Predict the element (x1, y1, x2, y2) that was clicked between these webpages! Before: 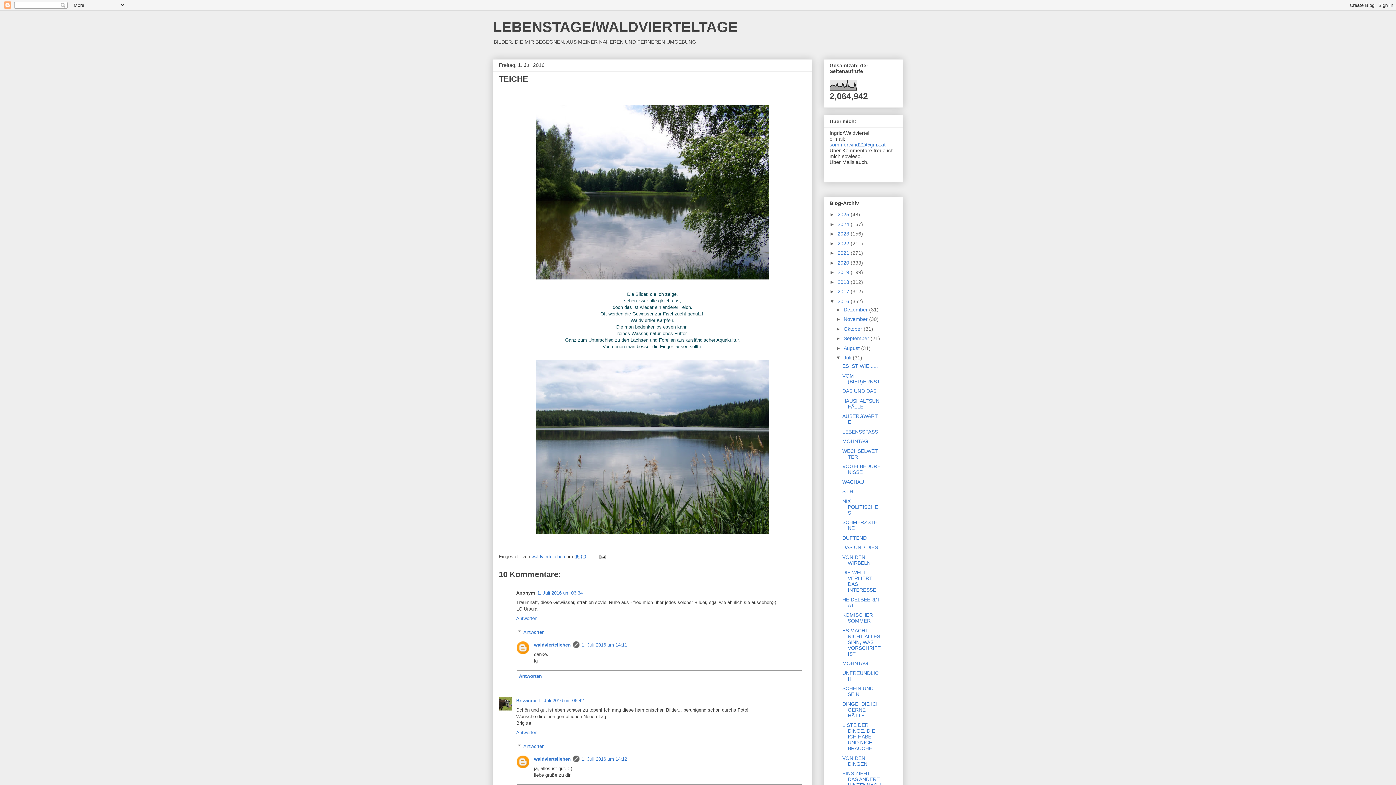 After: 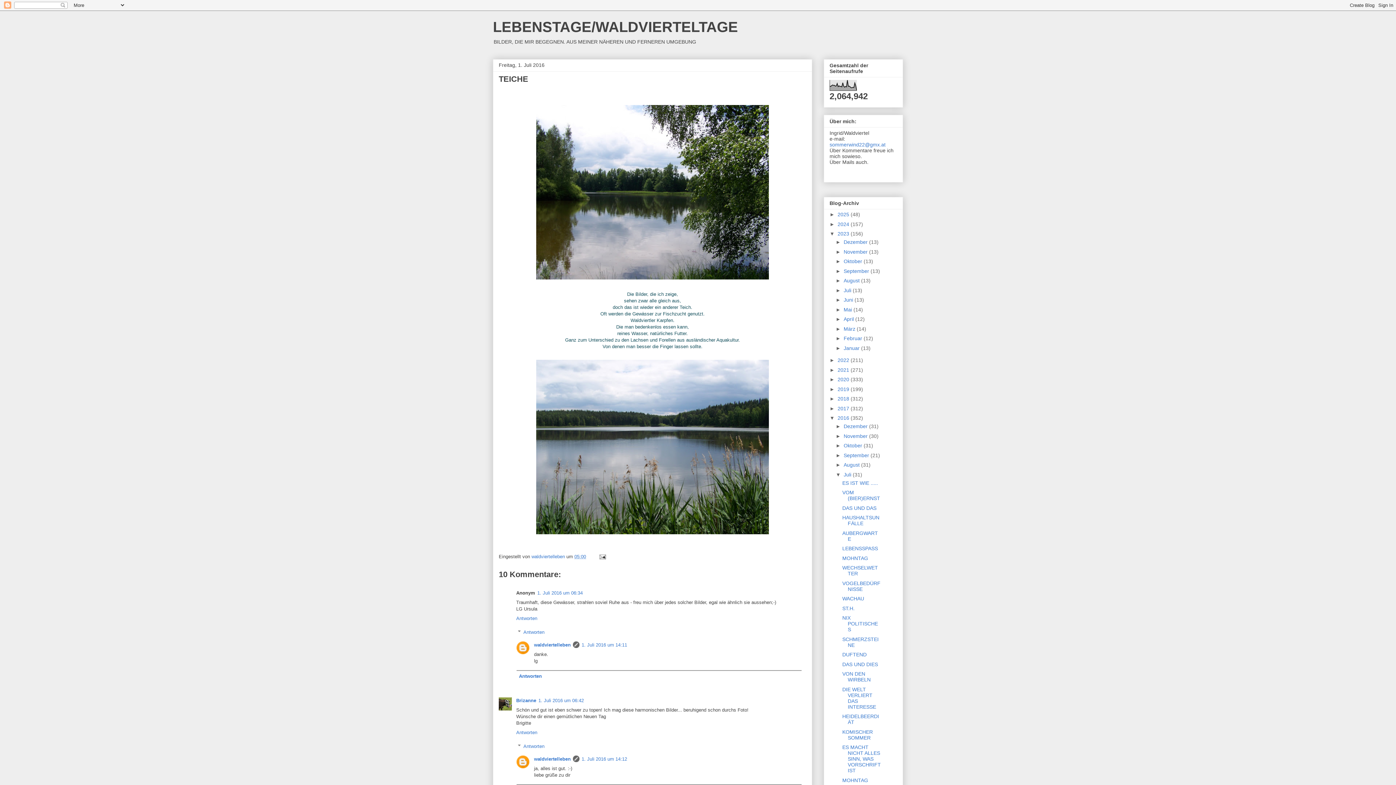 Action: bbox: (829, 230, 837, 236) label: ►  